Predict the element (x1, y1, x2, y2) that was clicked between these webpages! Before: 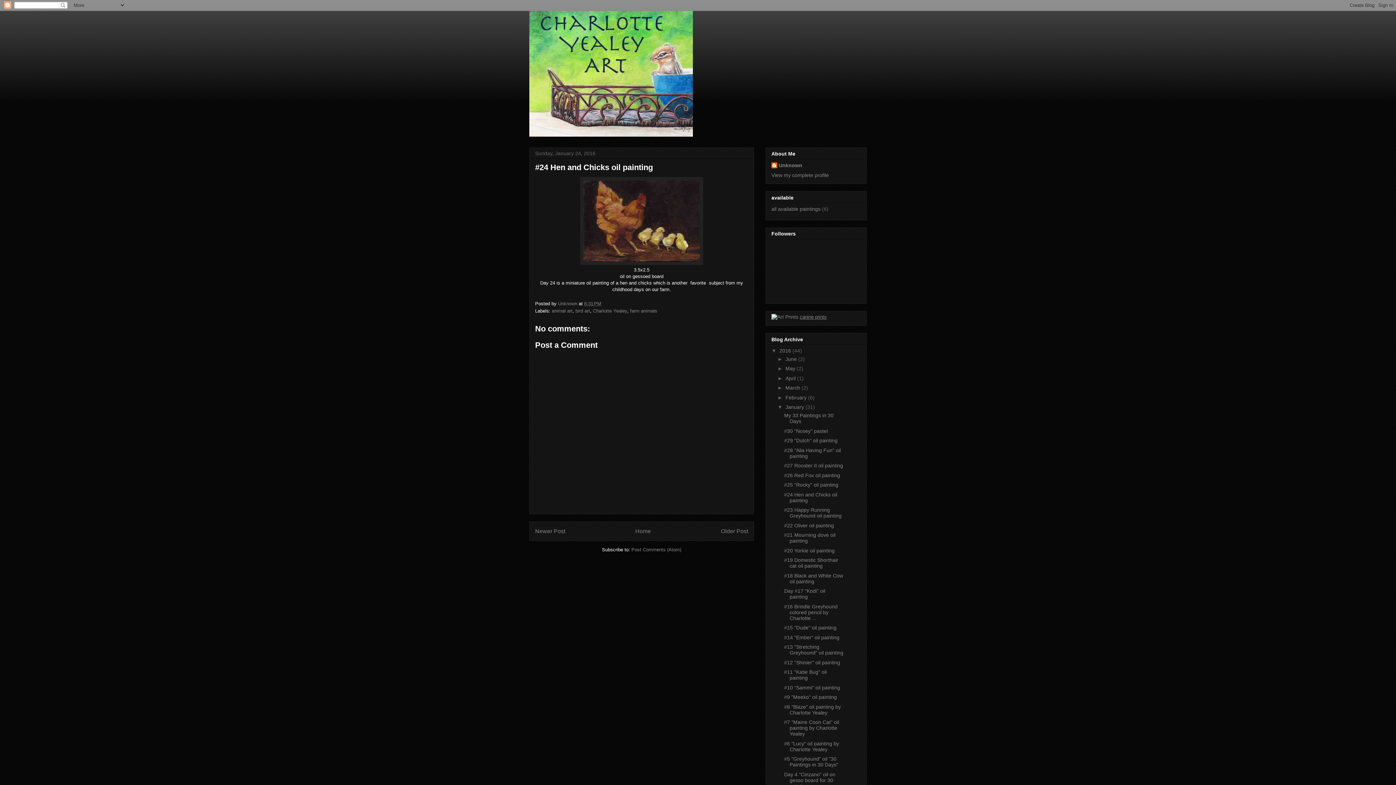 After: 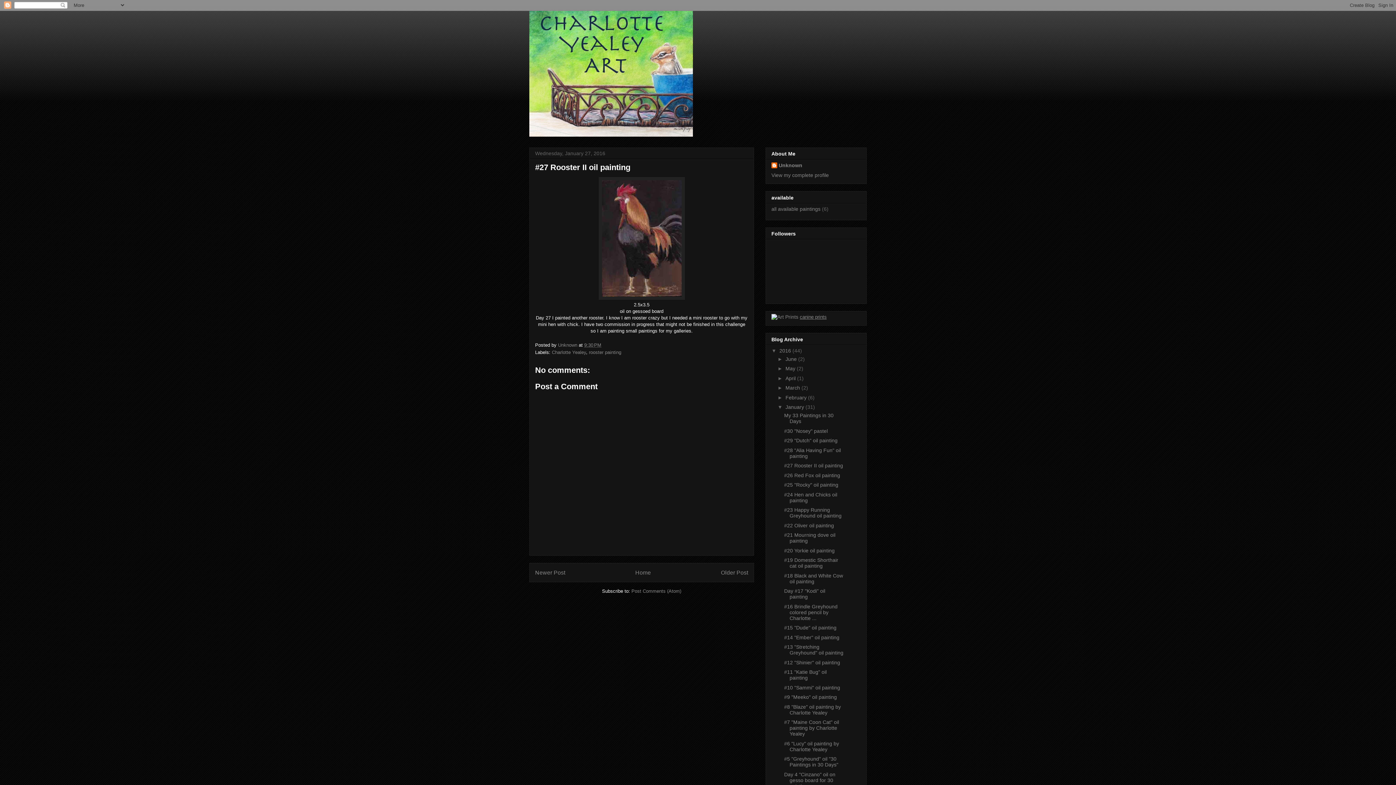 Action: bbox: (784, 462, 843, 468) label: #27 Rooster II oil painting